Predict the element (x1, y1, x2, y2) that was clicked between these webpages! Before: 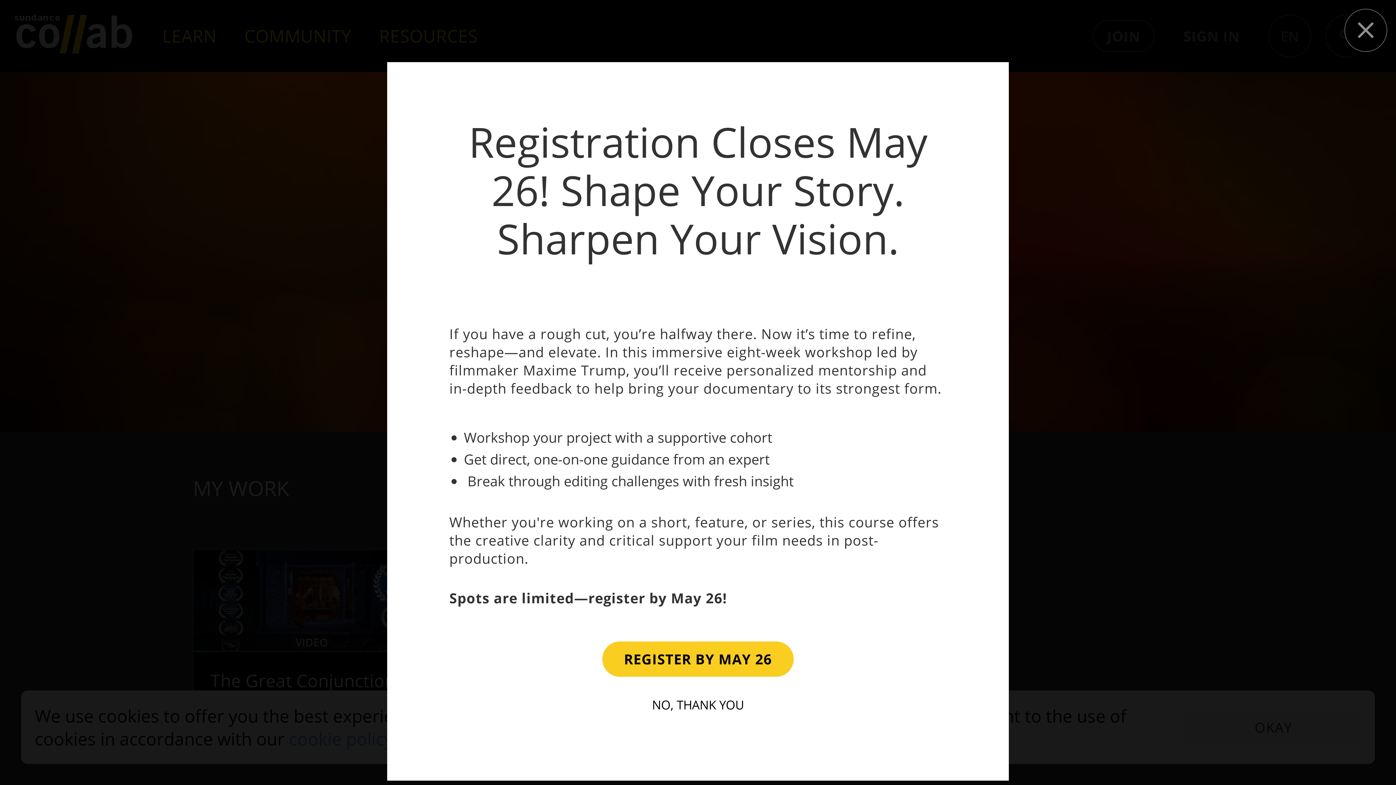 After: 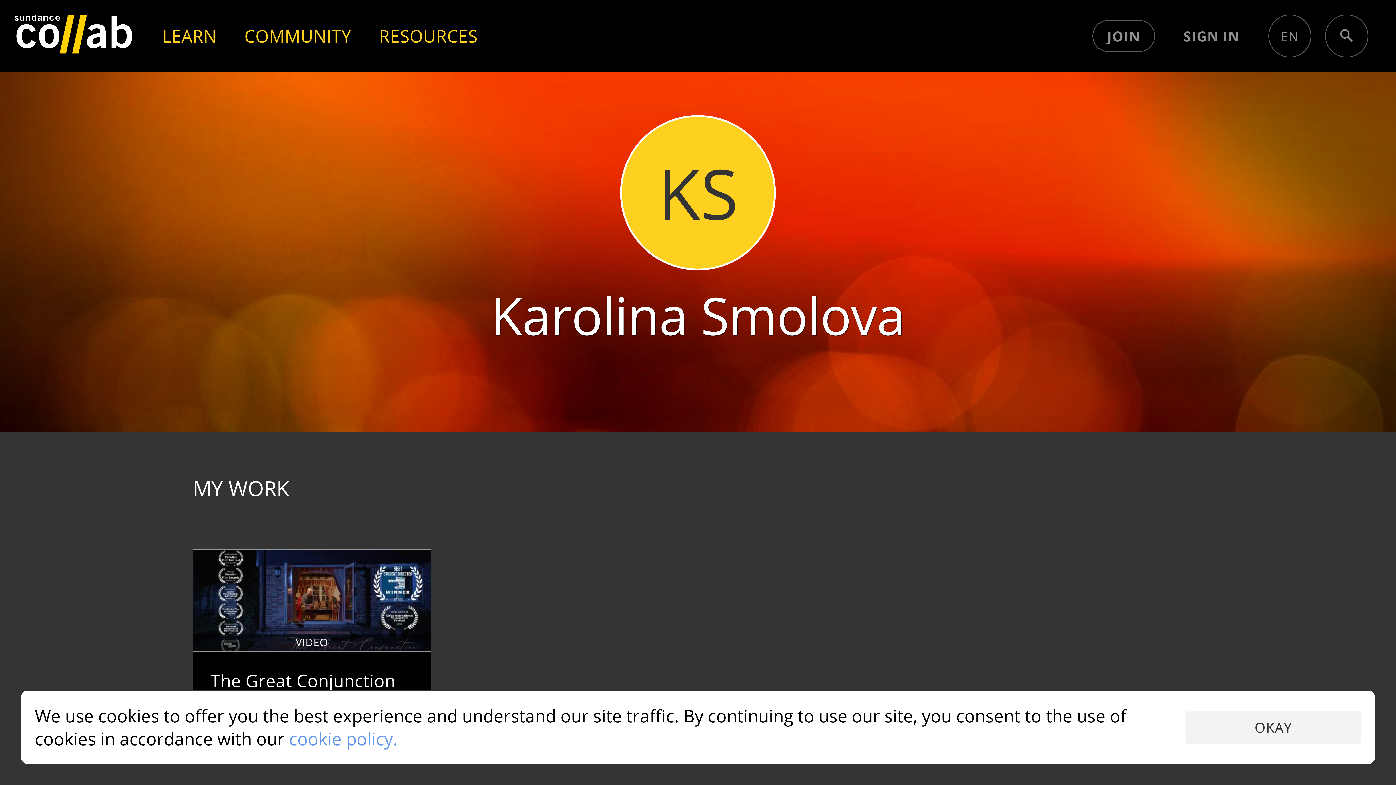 Action: bbox: (602, 641, 793, 677) label: REGISTER BY MAY 26